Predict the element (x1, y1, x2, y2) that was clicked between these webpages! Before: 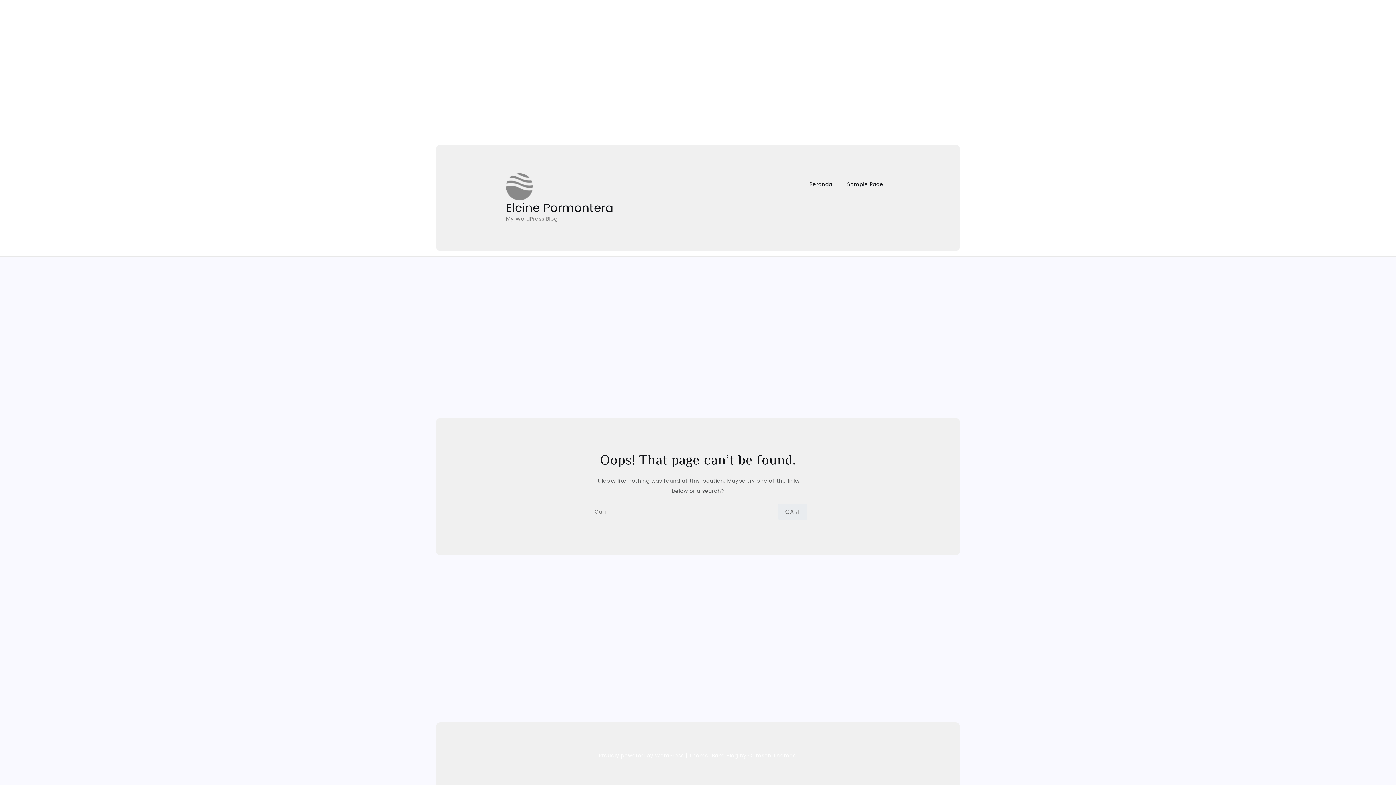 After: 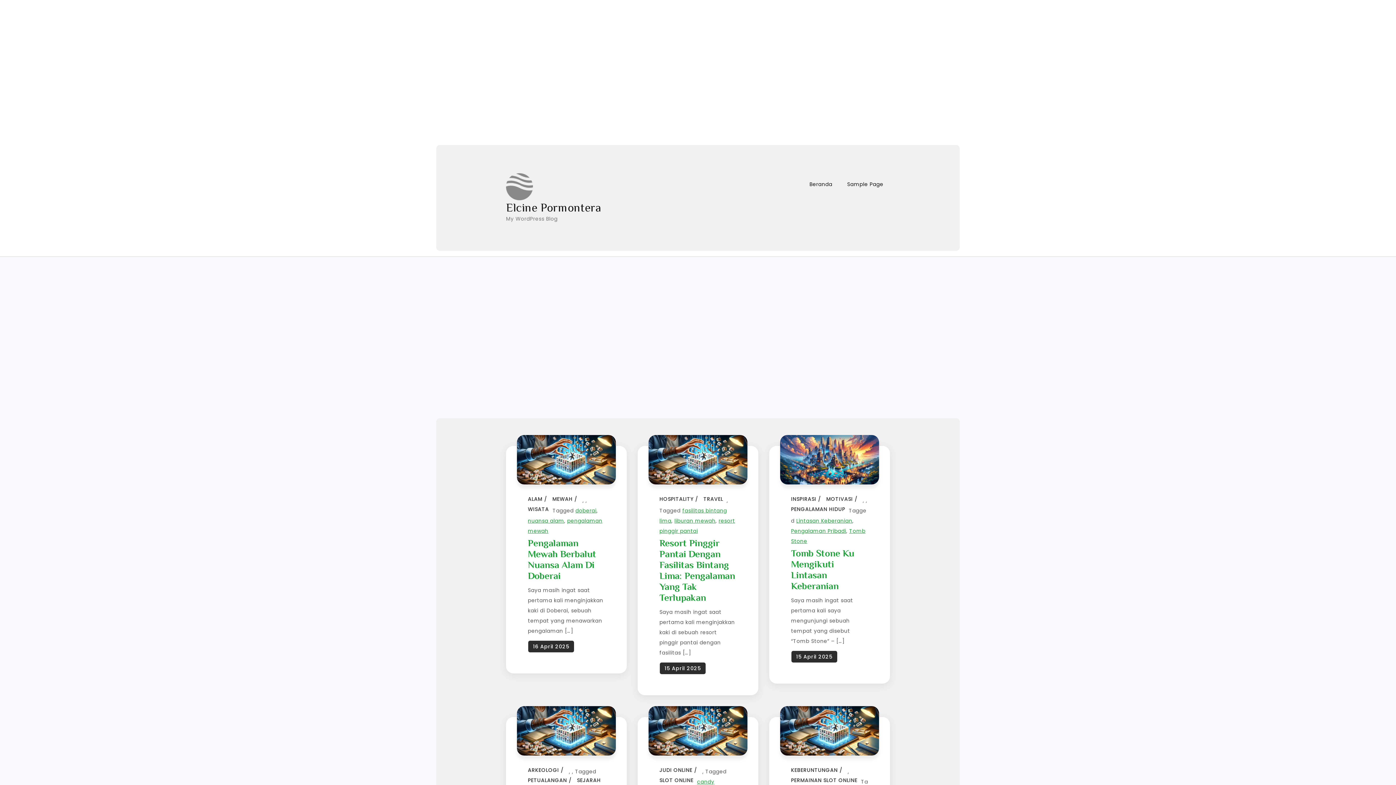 Action: label: Elcine Pormontera bbox: (506, 199, 613, 215)